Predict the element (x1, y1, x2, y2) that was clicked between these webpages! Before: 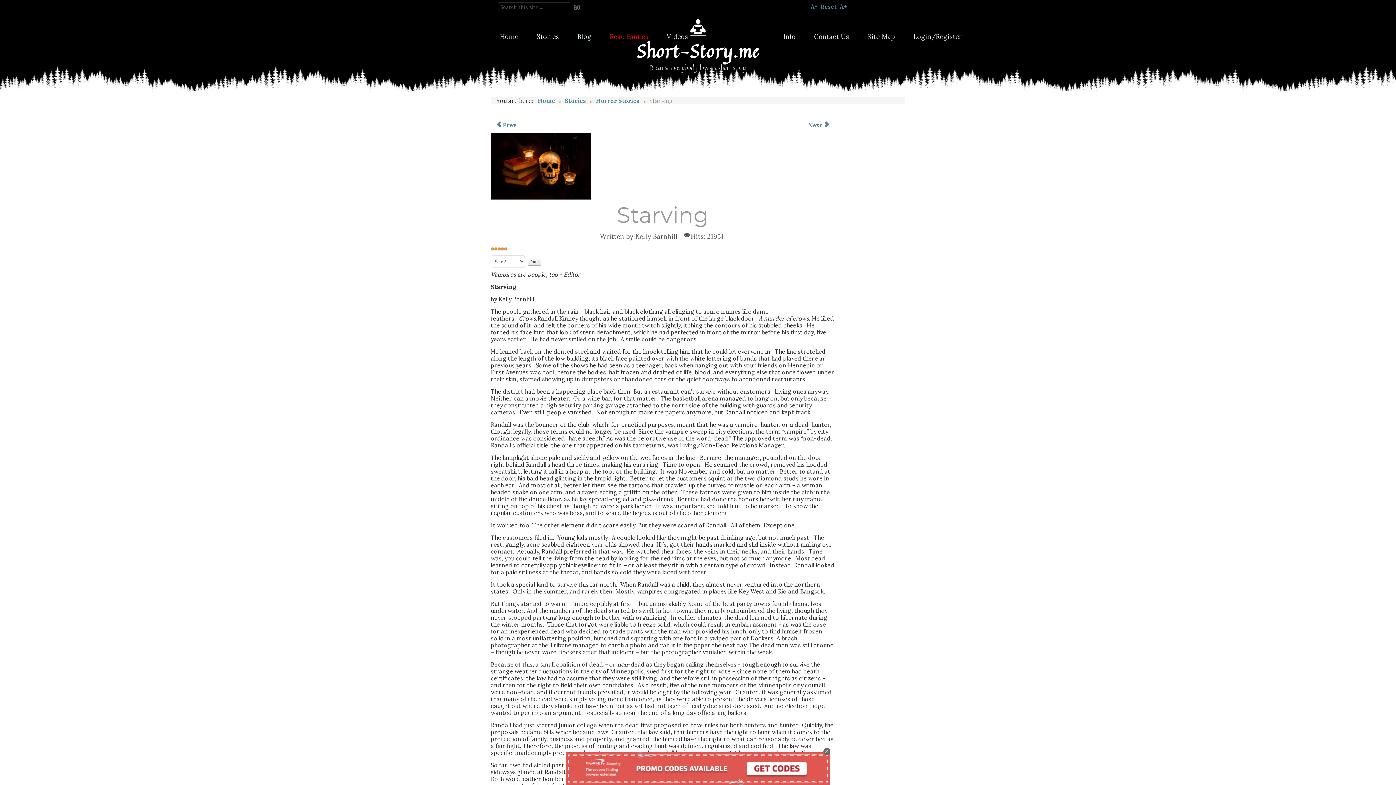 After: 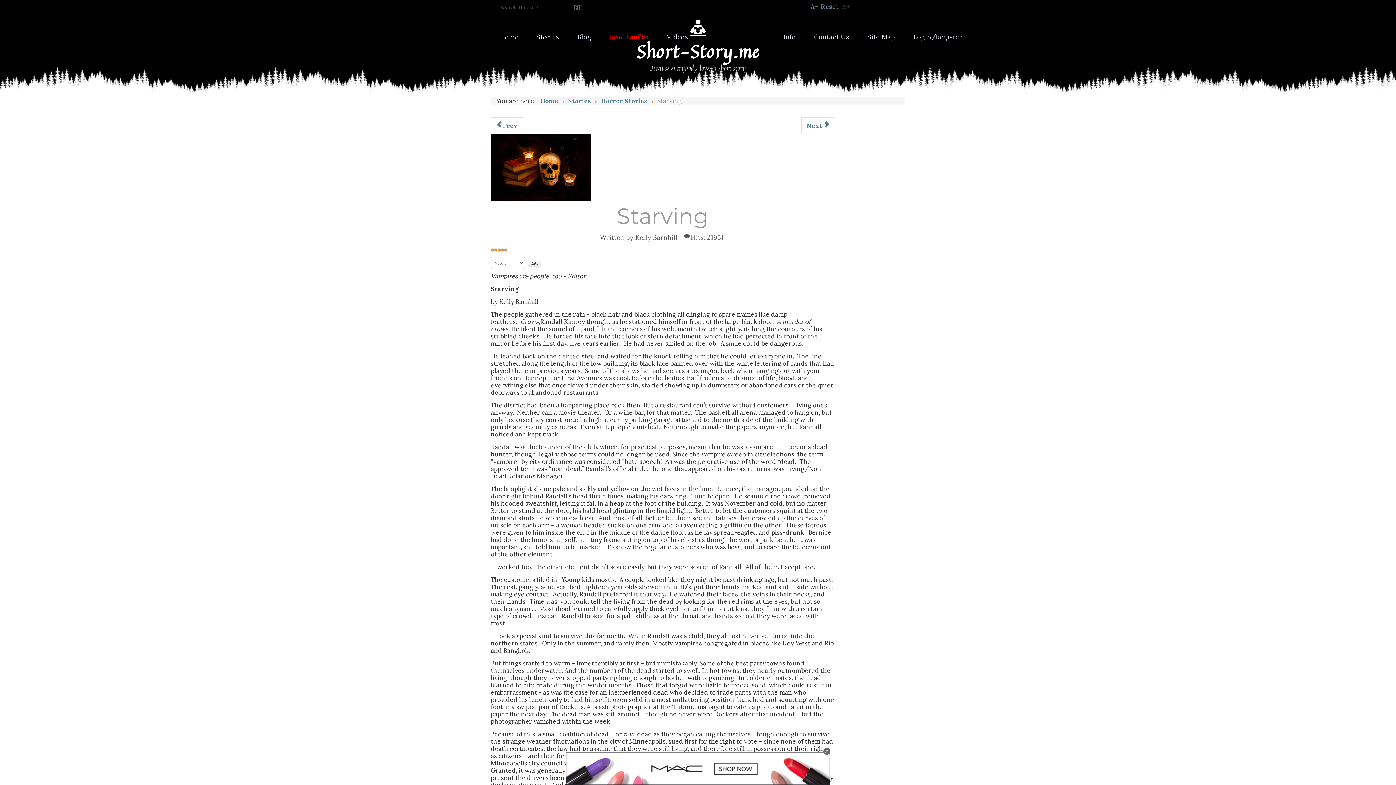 Action: bbox: (839, 2, 848, 10) label: A+